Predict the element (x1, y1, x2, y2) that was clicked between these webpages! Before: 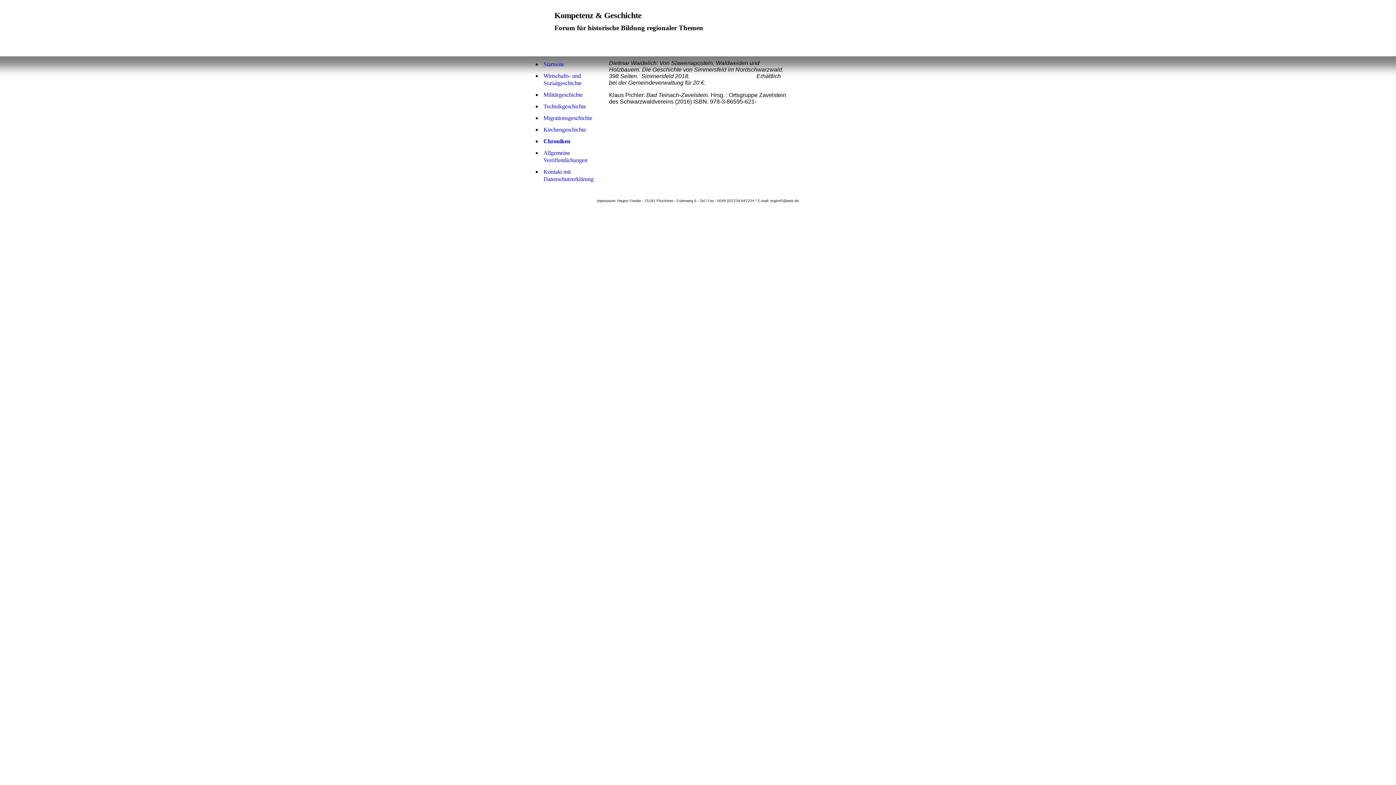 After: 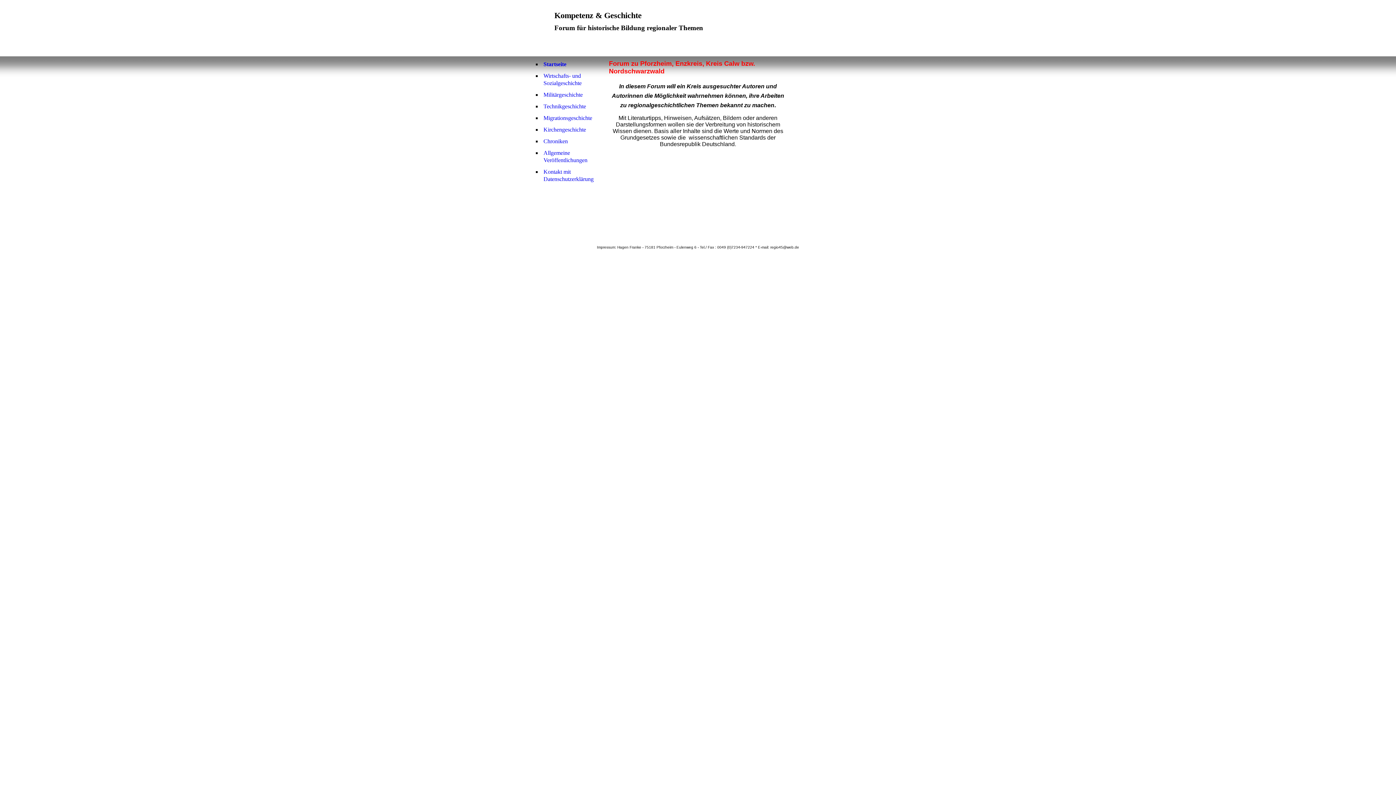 Action: bbox: (541, 60, 605, 68) label: Startseite